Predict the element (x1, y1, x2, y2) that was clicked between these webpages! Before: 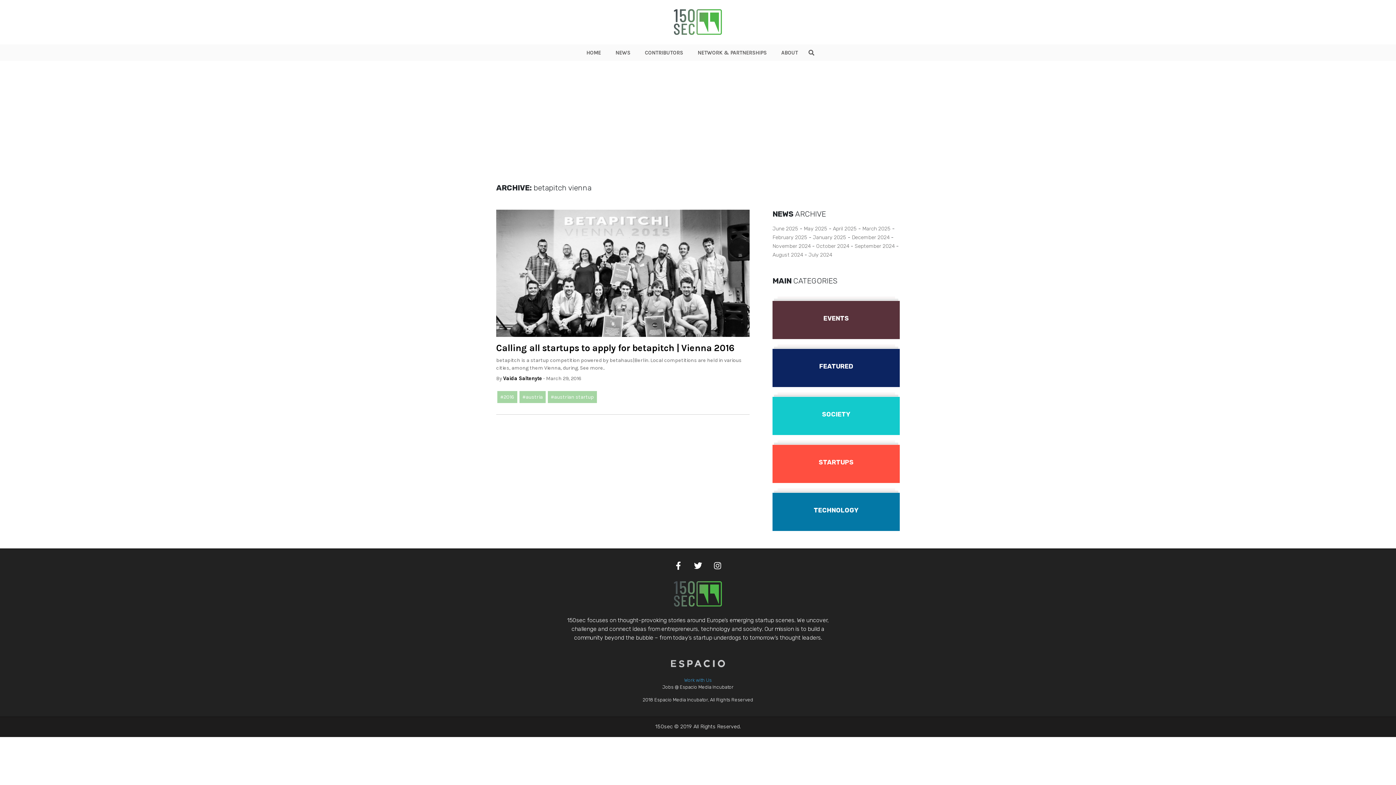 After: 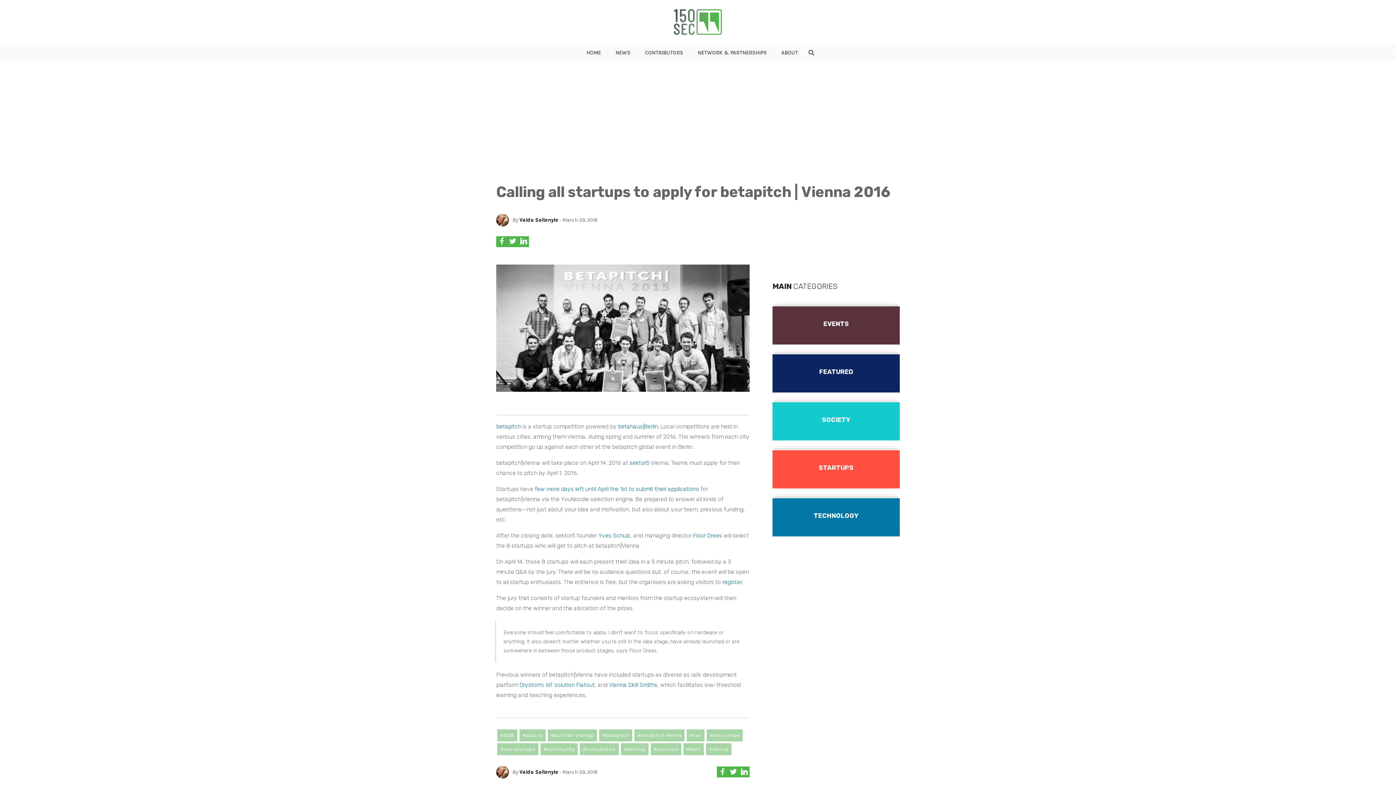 Action: bbox: (496, 356, 749, 371) label: betapitch is a startup competition powered by betahaus|Berlin. Local competitions are held in various cities, among them Vienna, during. See more..